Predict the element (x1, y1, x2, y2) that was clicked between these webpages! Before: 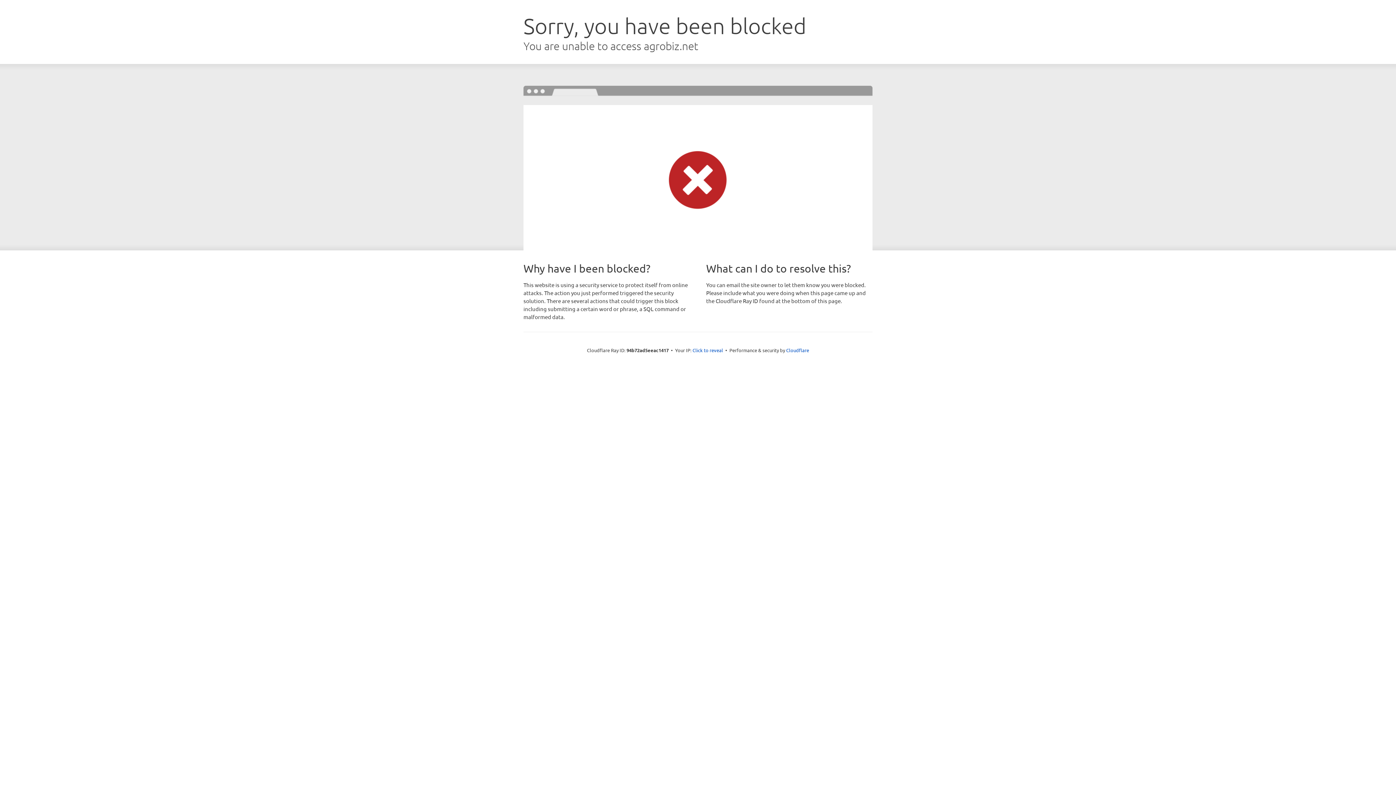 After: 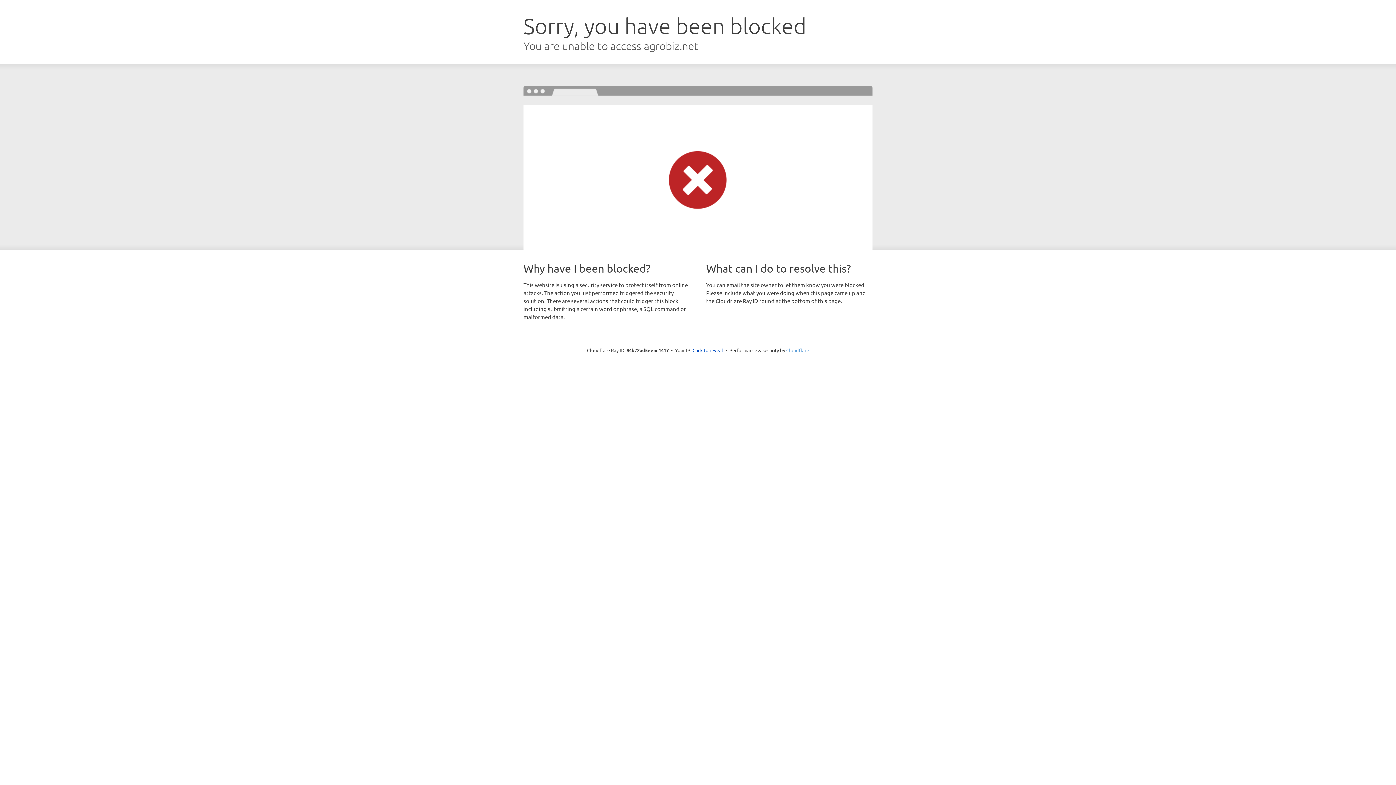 Action: label: Cloudflare bbox: (786, 347, 809, 353)